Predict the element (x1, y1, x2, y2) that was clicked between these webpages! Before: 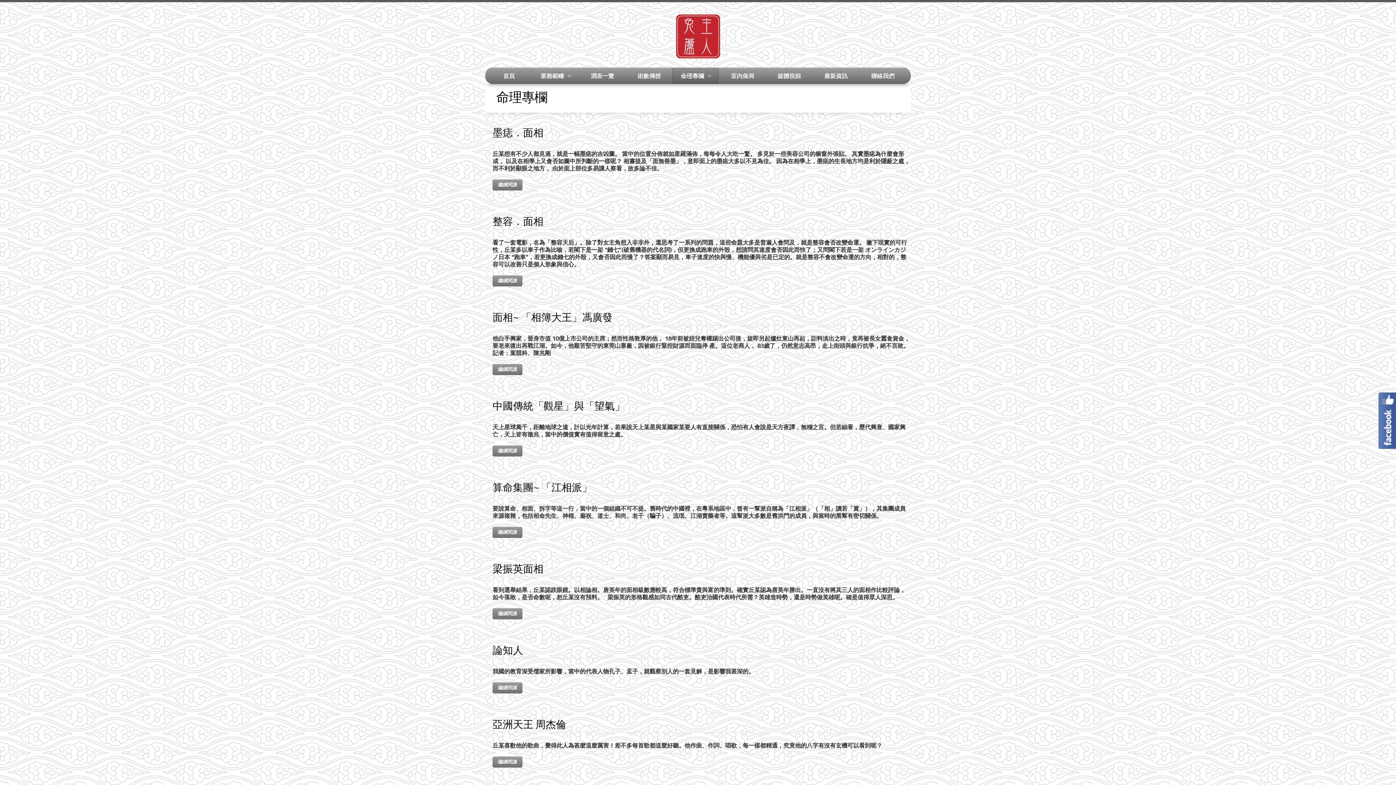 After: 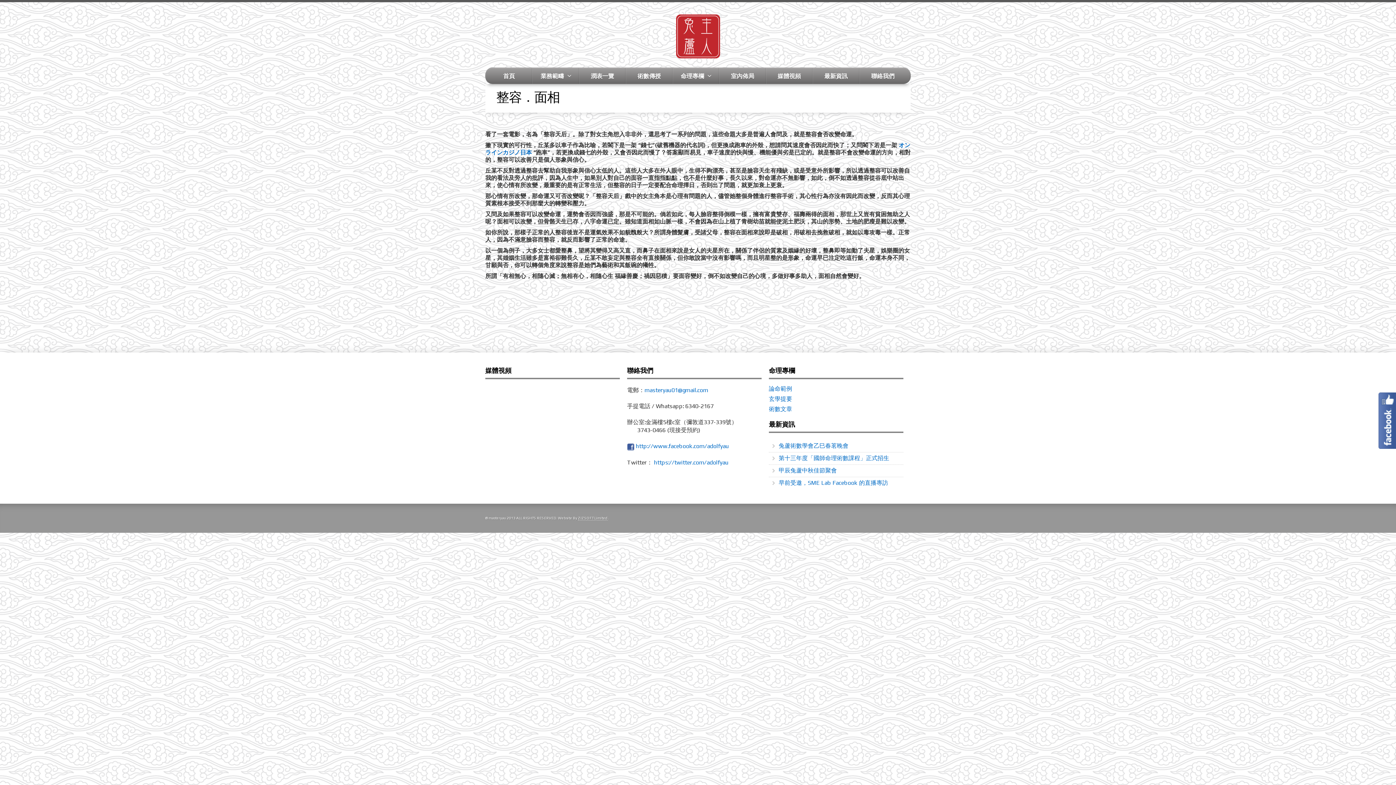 Action: bbox: (492, 215, 543, 227) label: 整容．面相